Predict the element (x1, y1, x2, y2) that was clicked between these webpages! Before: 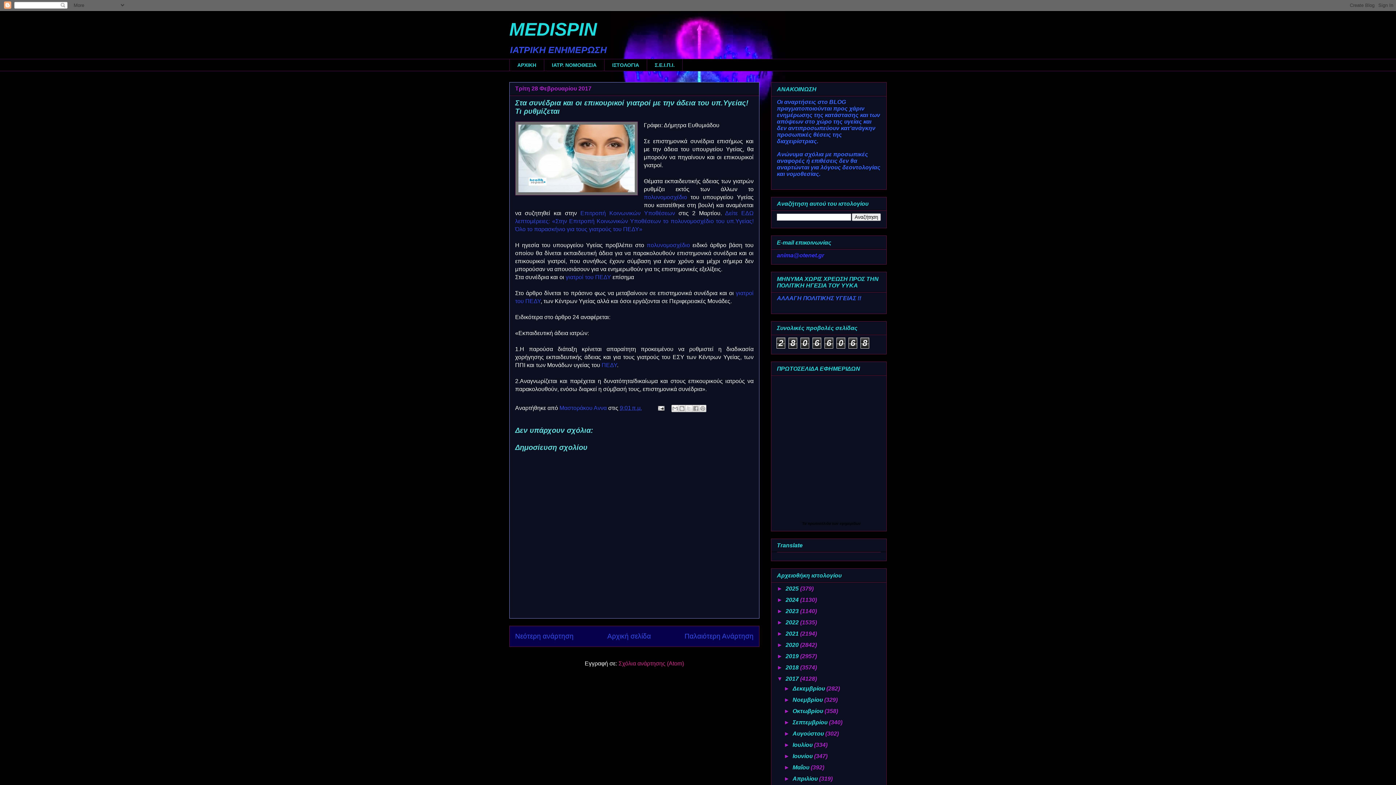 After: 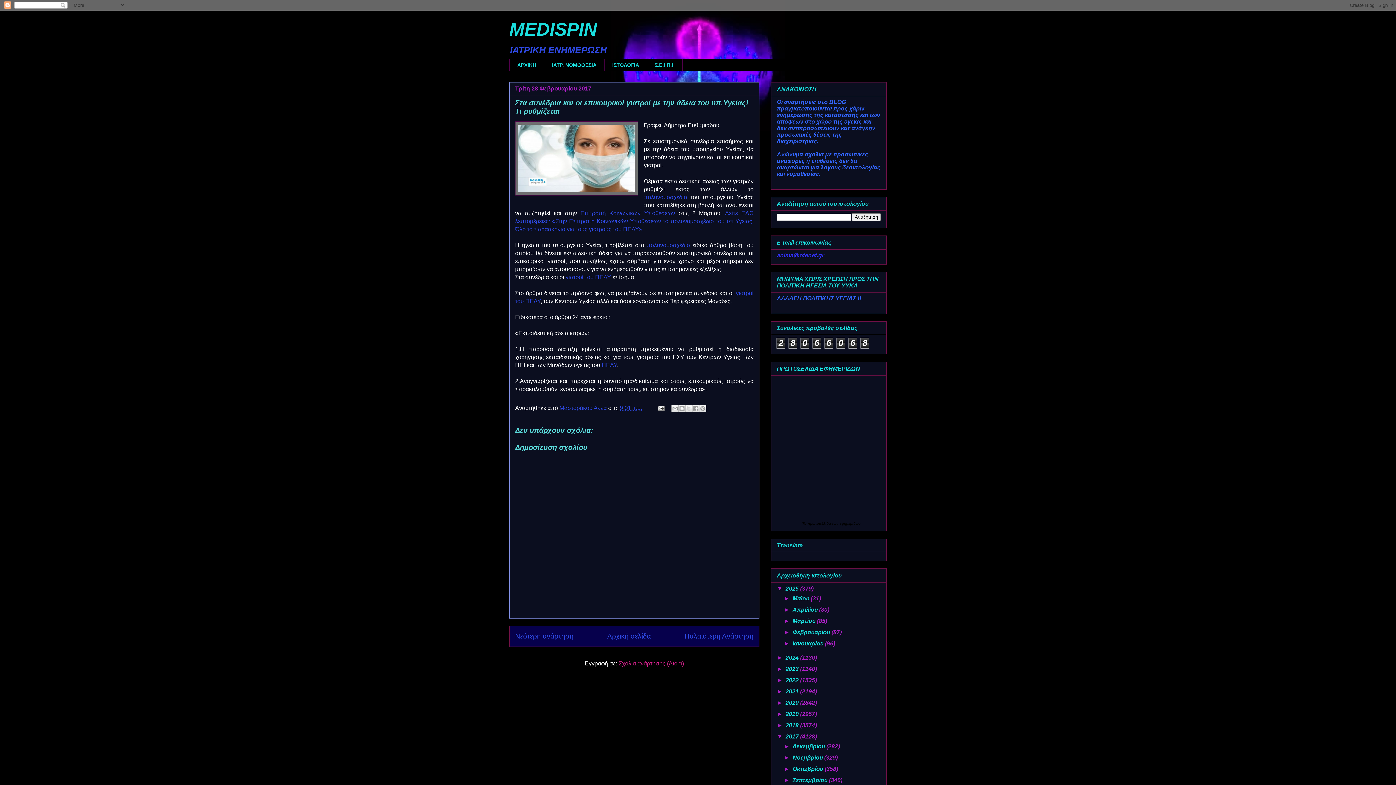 Action: label: ►   bbox: (777, 585, 785, 592)